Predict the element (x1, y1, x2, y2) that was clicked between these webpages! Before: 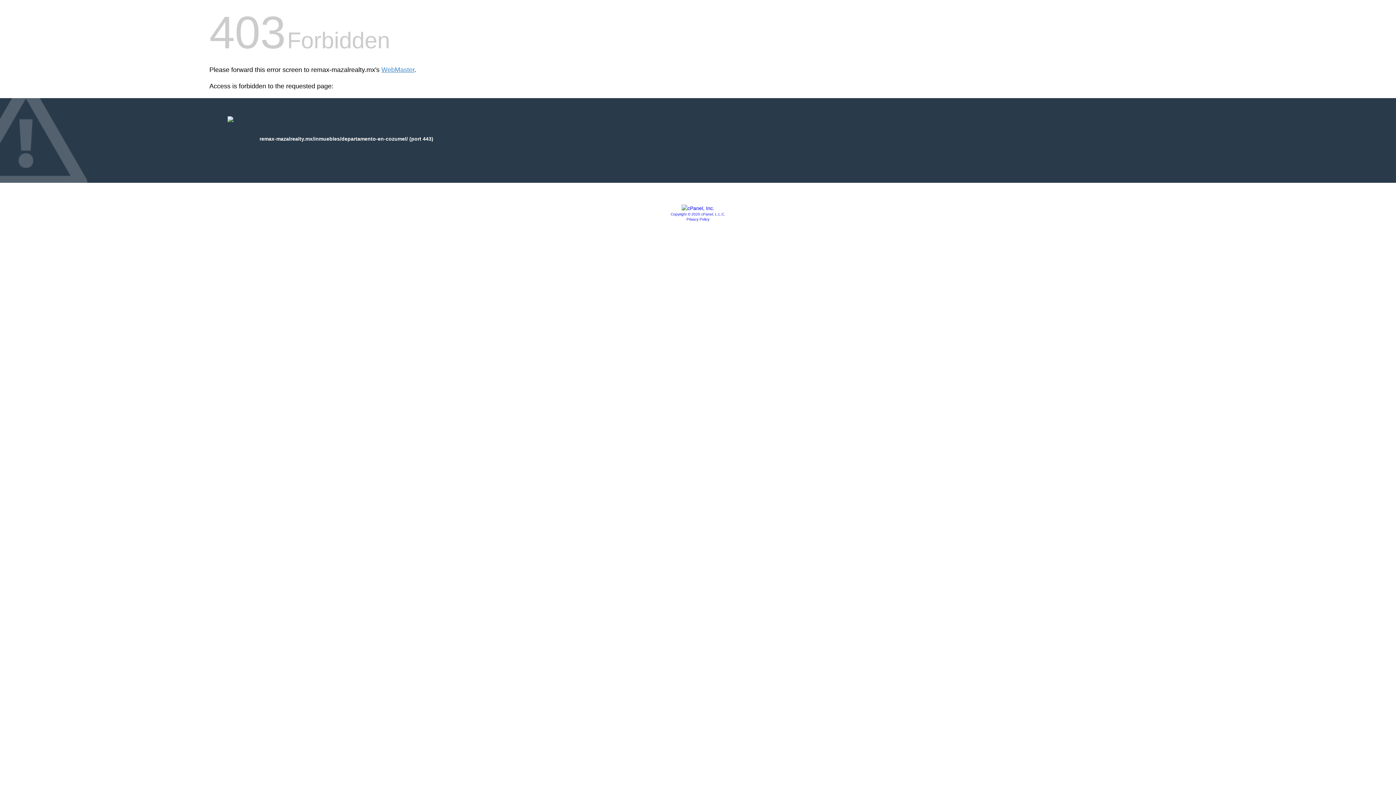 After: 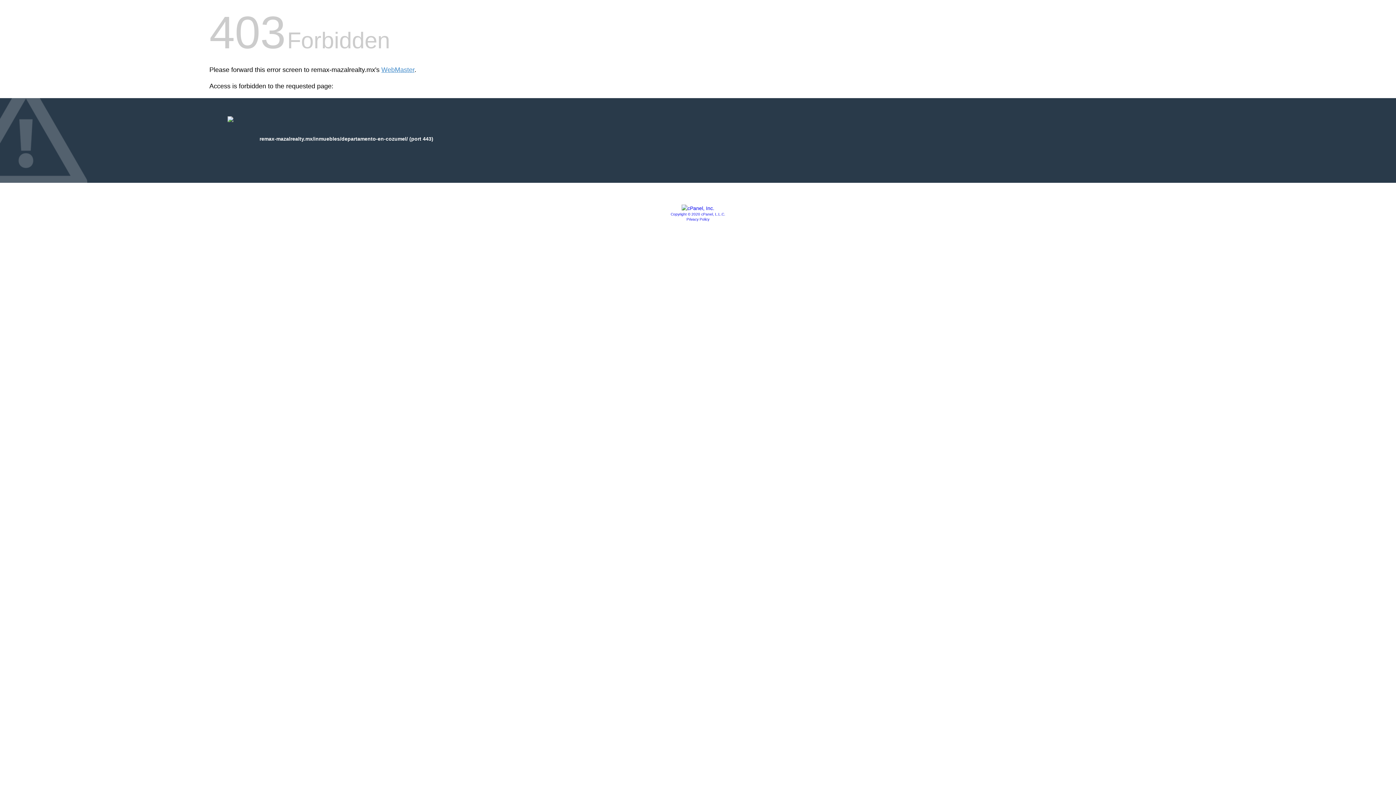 Action: label: Copyright © 2020 cPanel, L.L.C. bbox: (670, 212, 725, 216)